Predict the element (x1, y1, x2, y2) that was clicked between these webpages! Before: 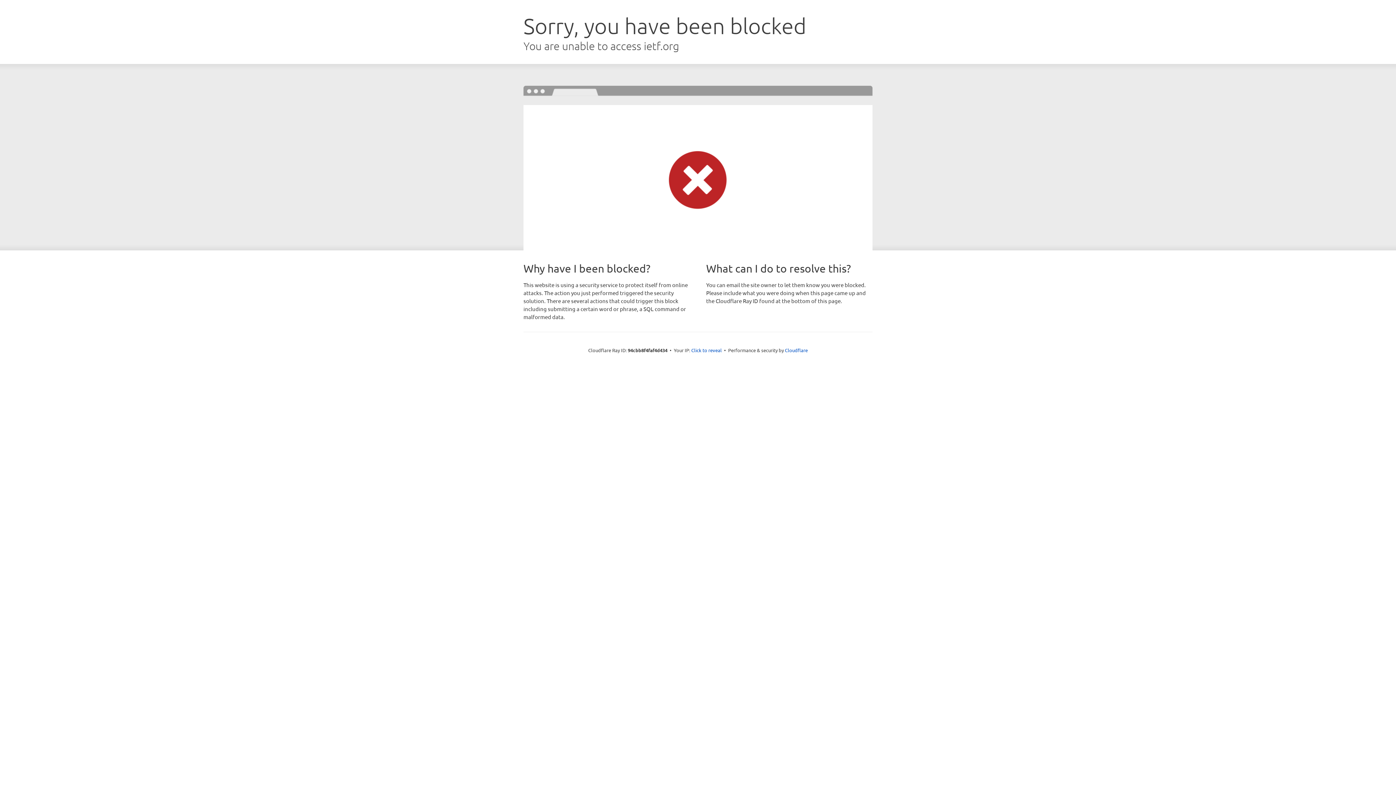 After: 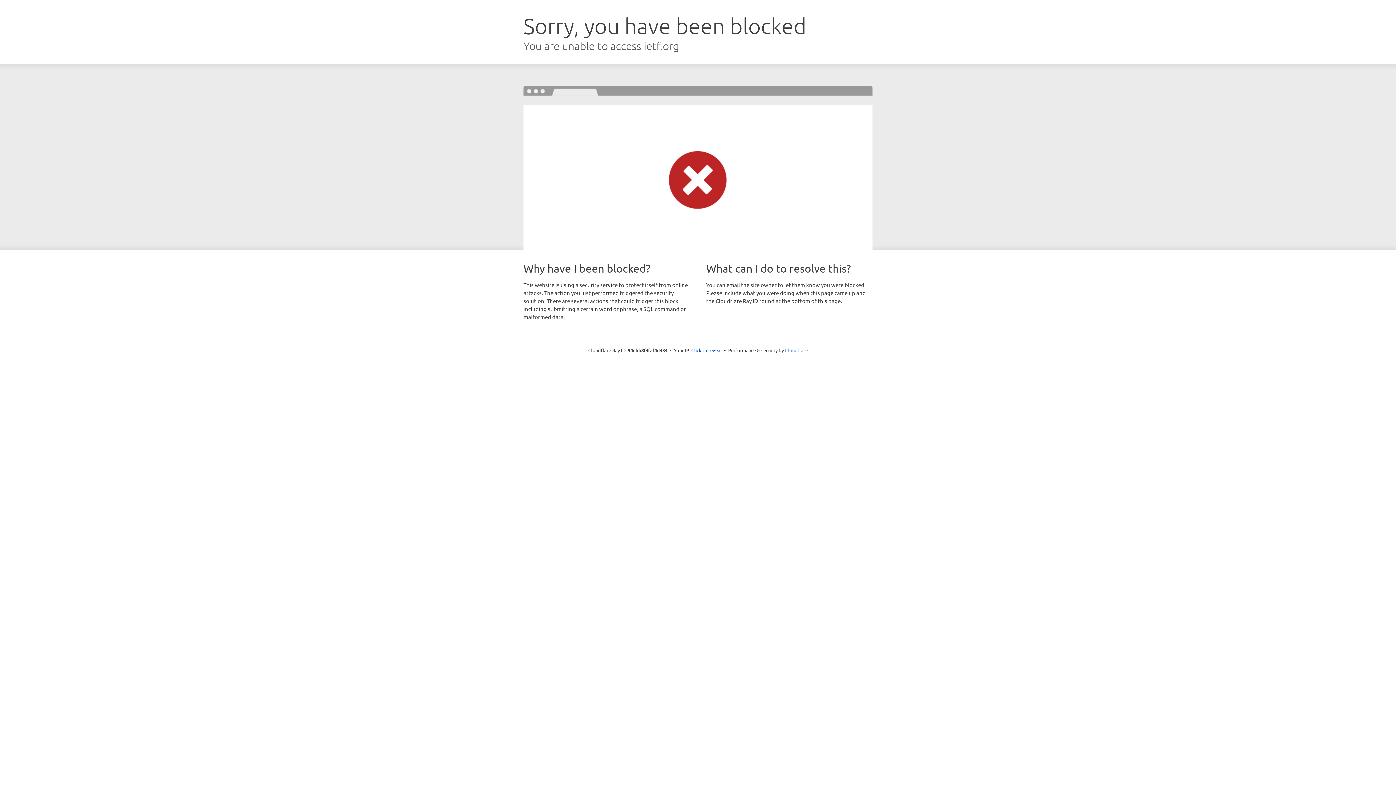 Action: label: Cloudflare bbox: (785, 347, 808, 353)